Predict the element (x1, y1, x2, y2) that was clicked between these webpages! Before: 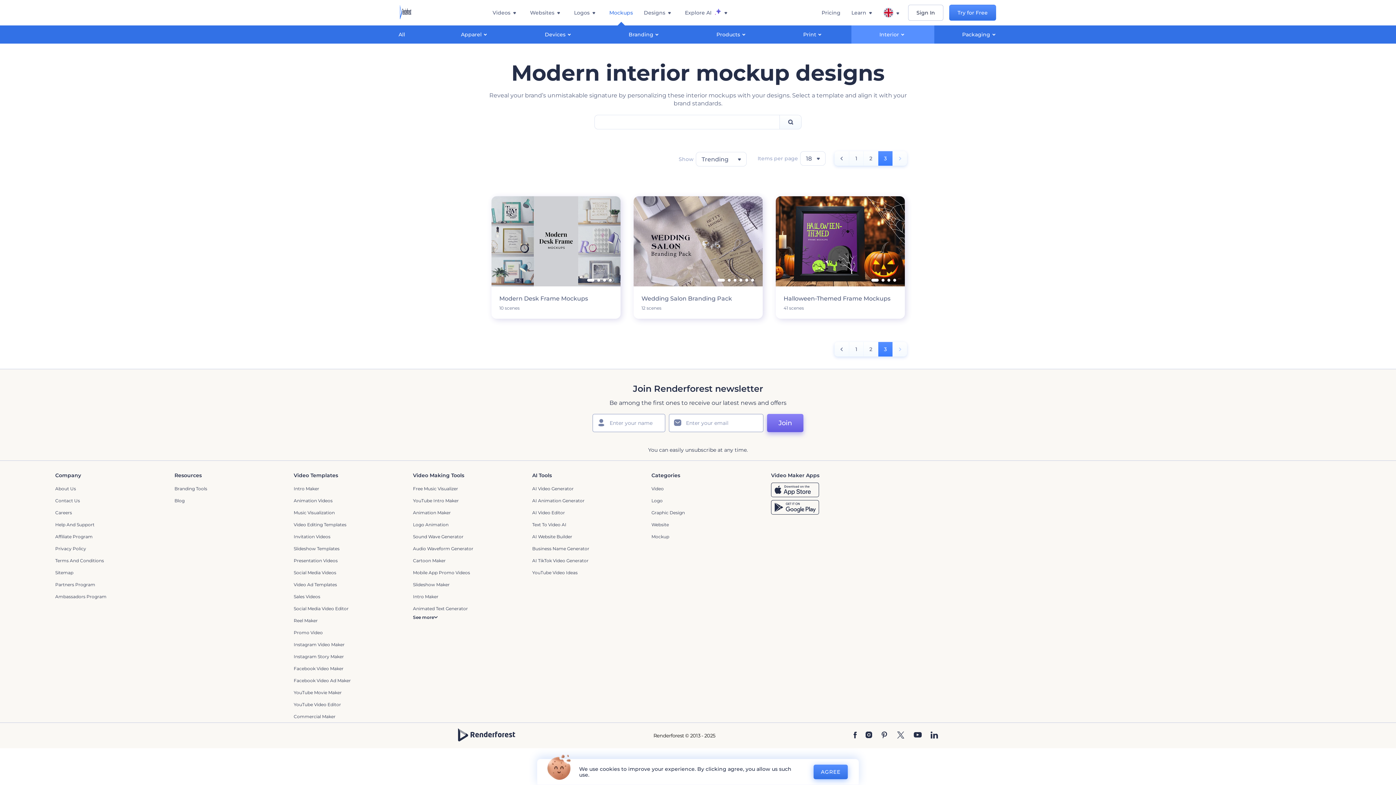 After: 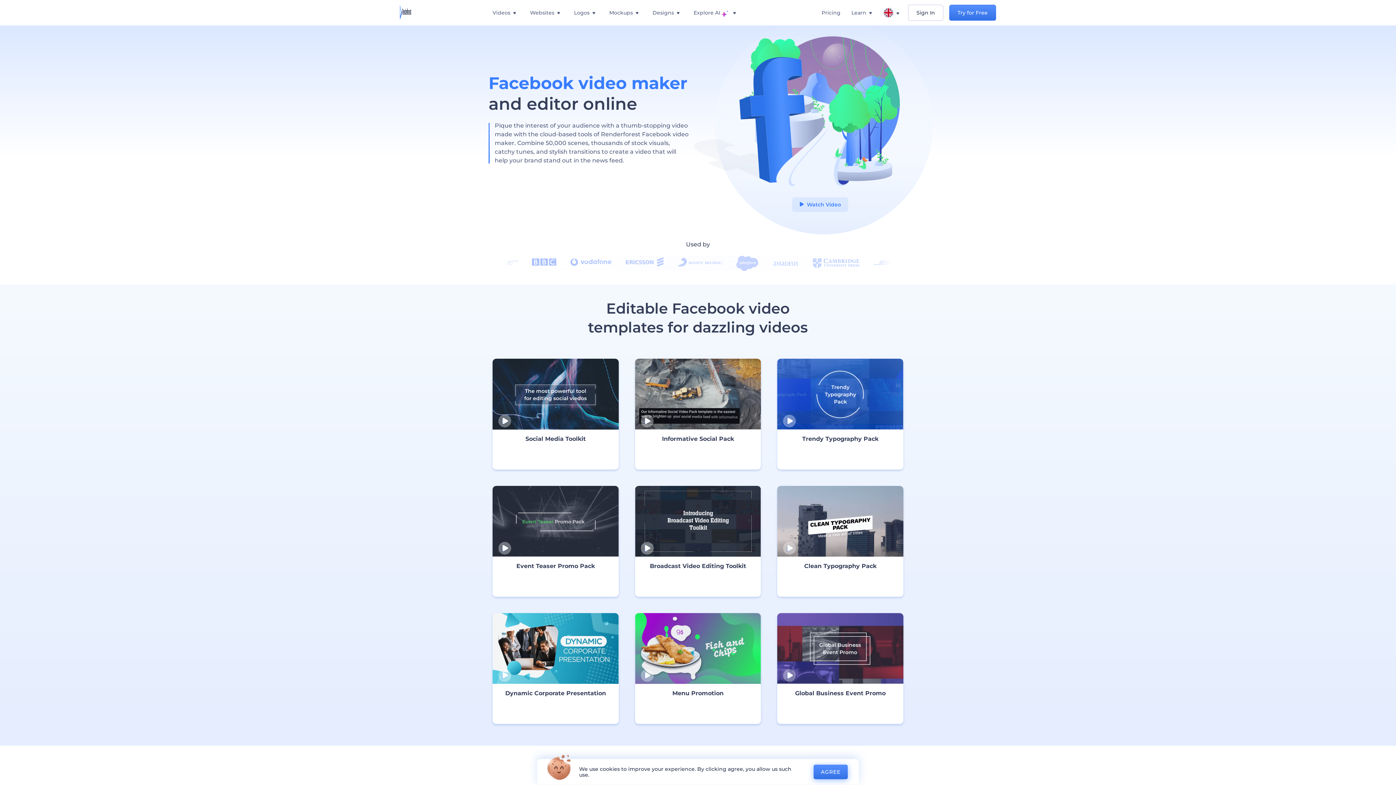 Action: label: Facebook Video Maker bbox: (293, 662, 343, 674)